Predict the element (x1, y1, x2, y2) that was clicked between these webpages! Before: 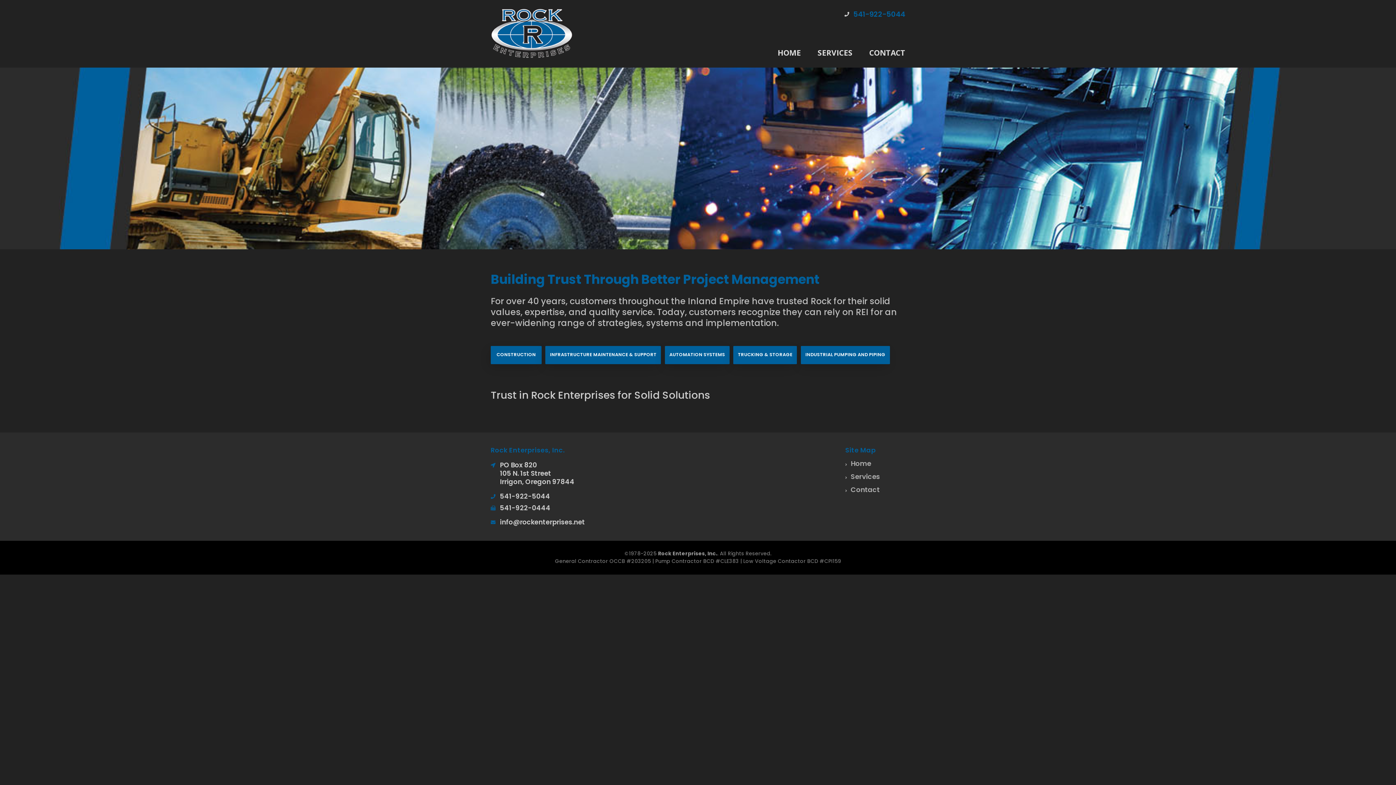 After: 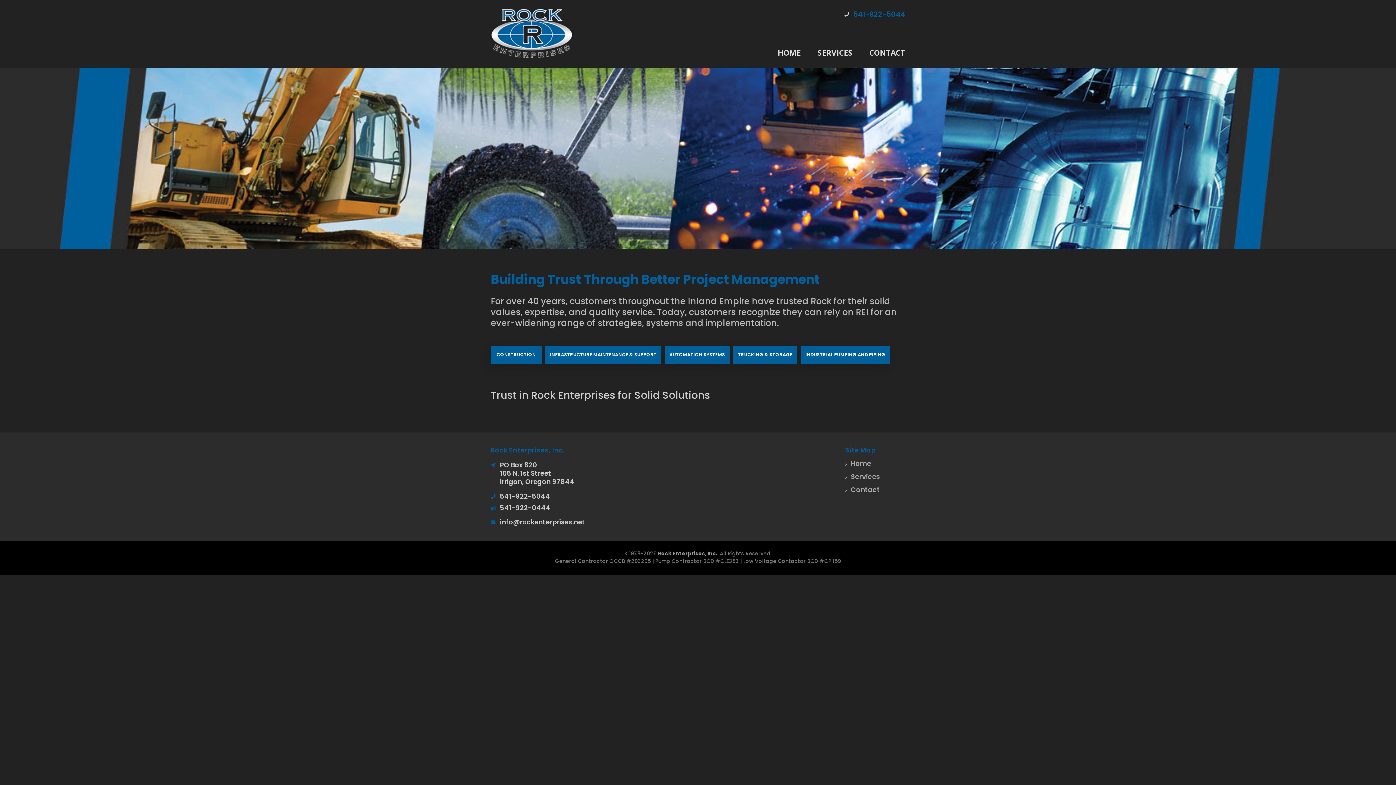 Action: label: HOME bbox: (777, 33, 801, 66)